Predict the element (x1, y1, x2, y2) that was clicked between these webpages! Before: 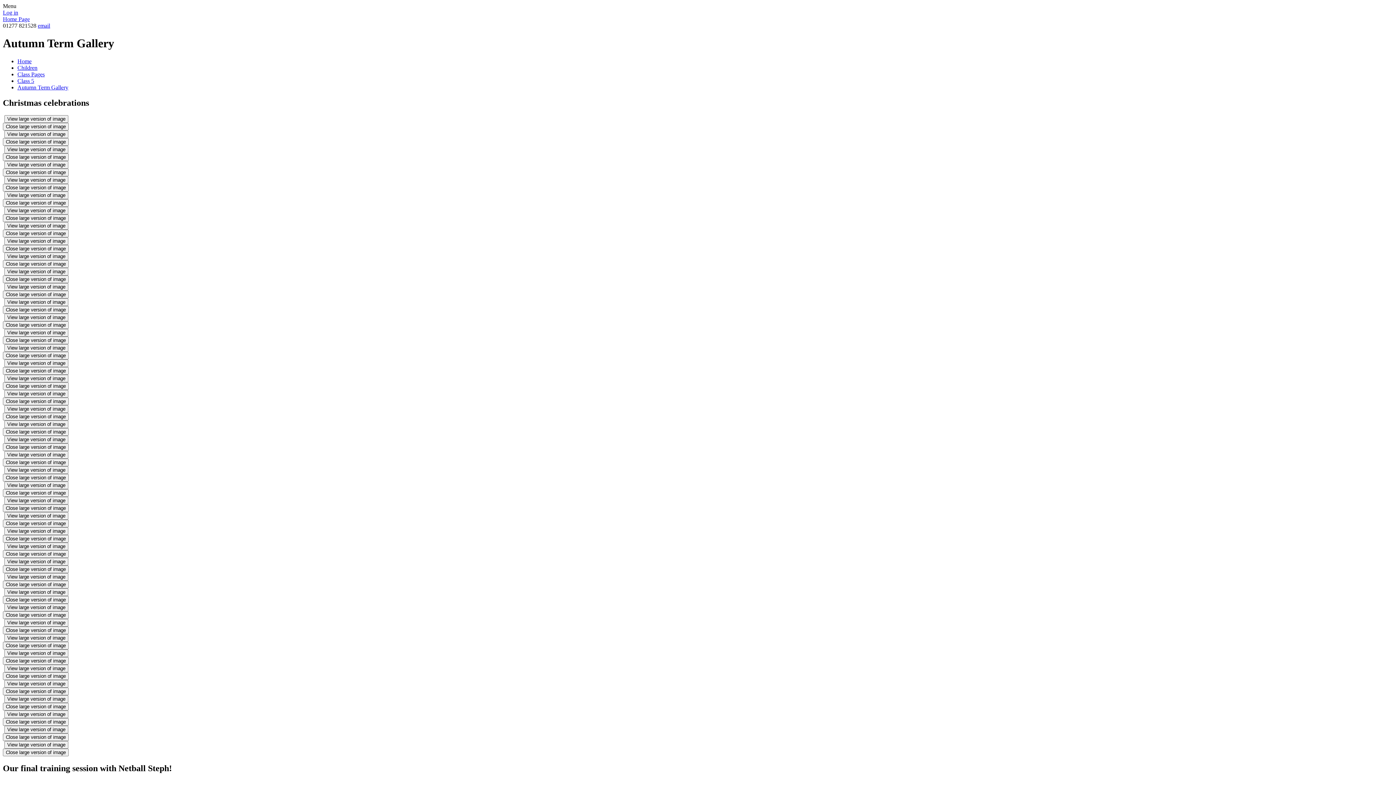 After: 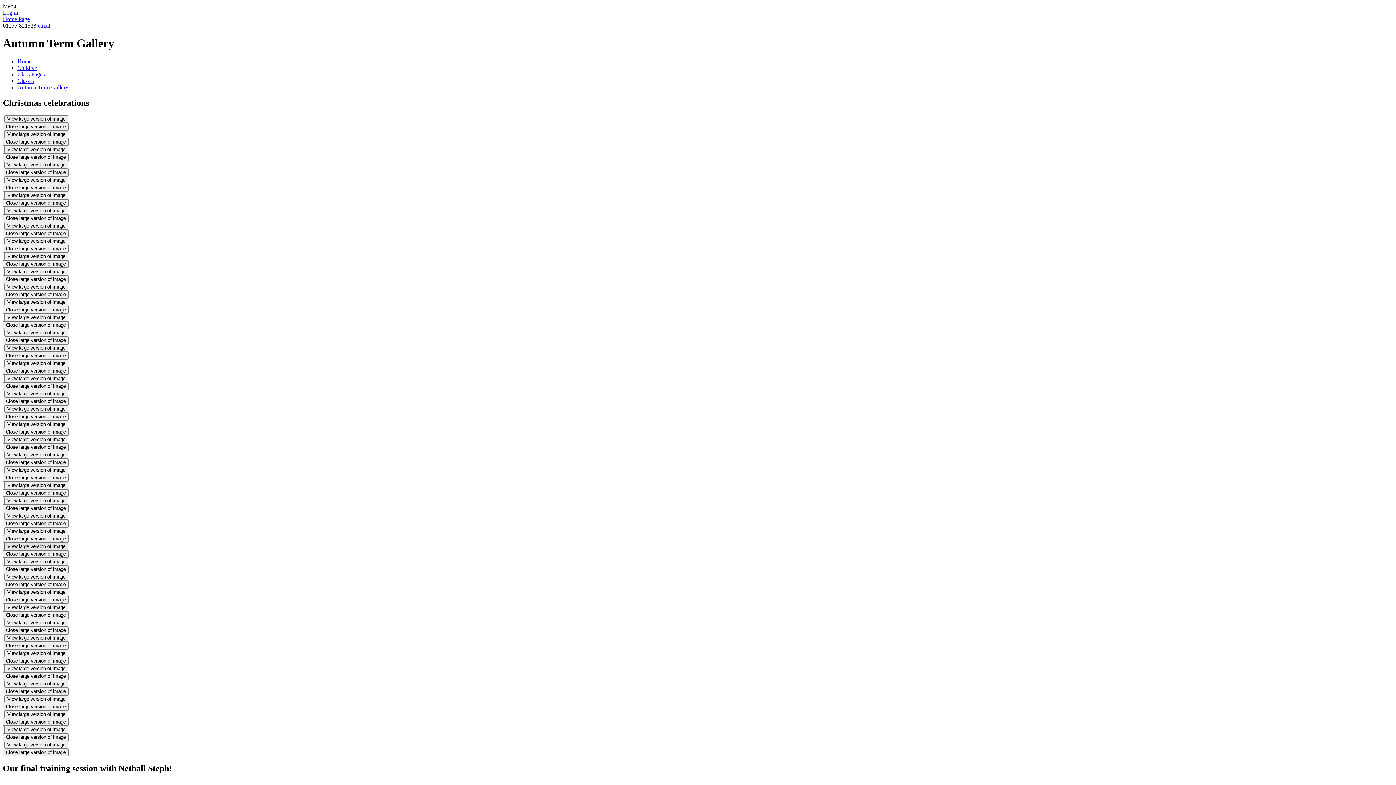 Action: bbox: (4, 542, 68, 550) label: View large version of image